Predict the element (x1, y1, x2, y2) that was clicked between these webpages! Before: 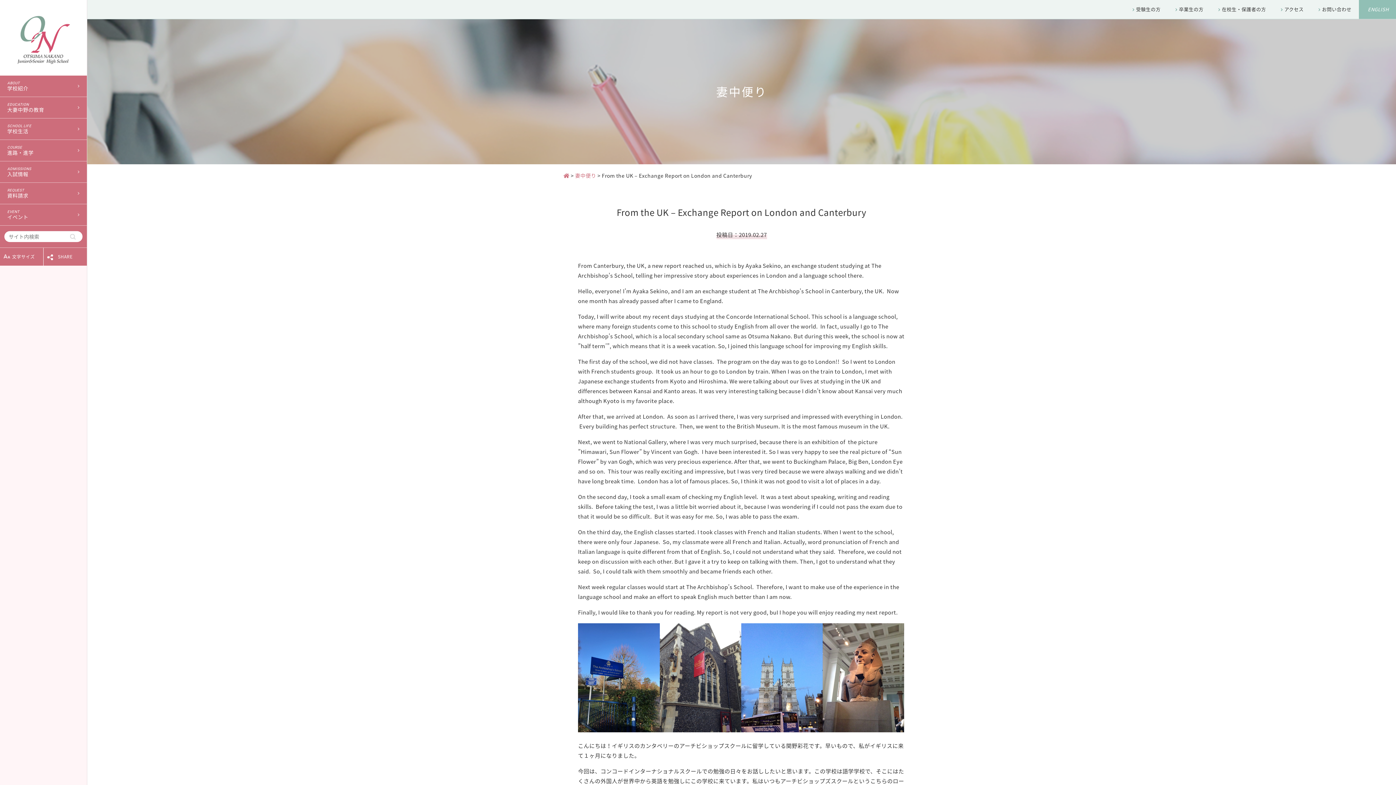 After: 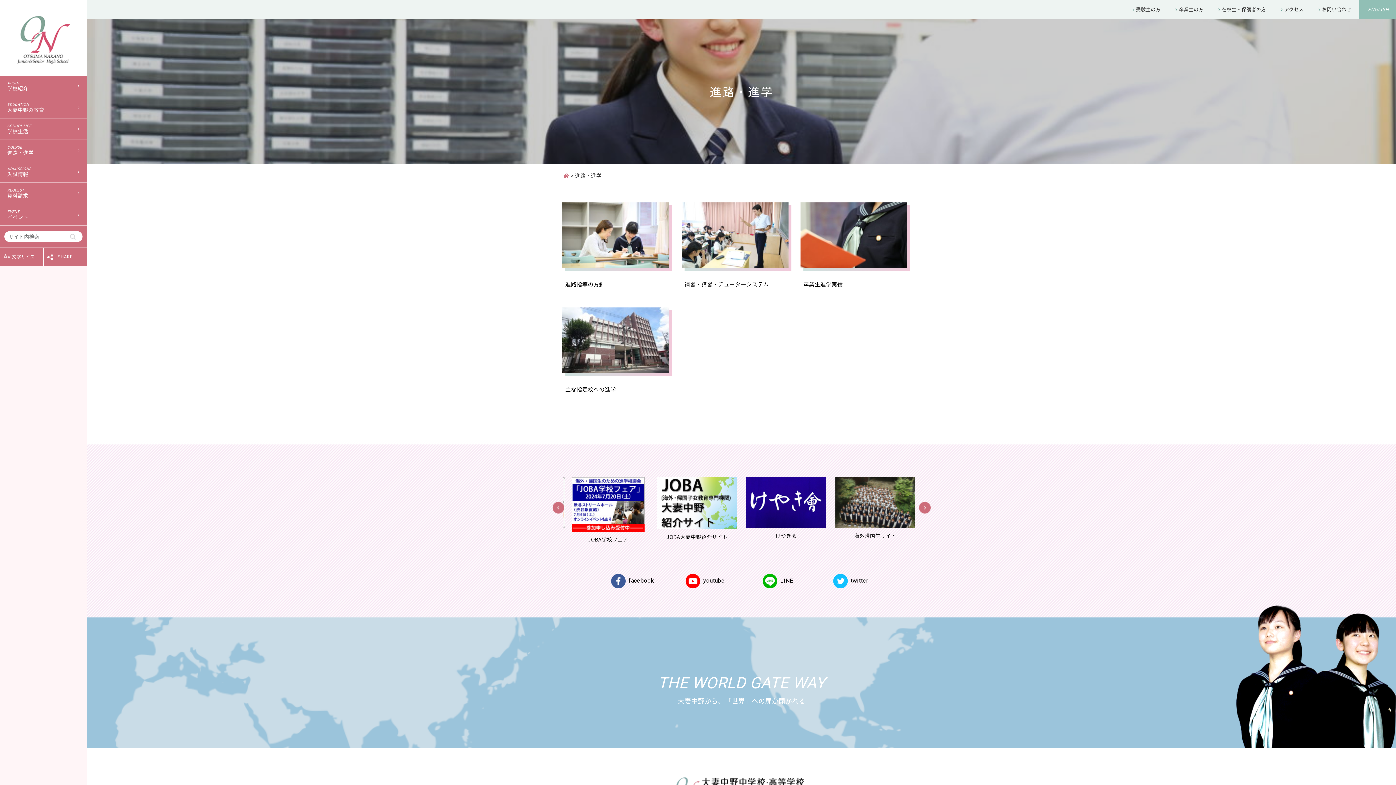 Action: bbox: (0, 140, 86, 161) label: COURSE
進路・進学